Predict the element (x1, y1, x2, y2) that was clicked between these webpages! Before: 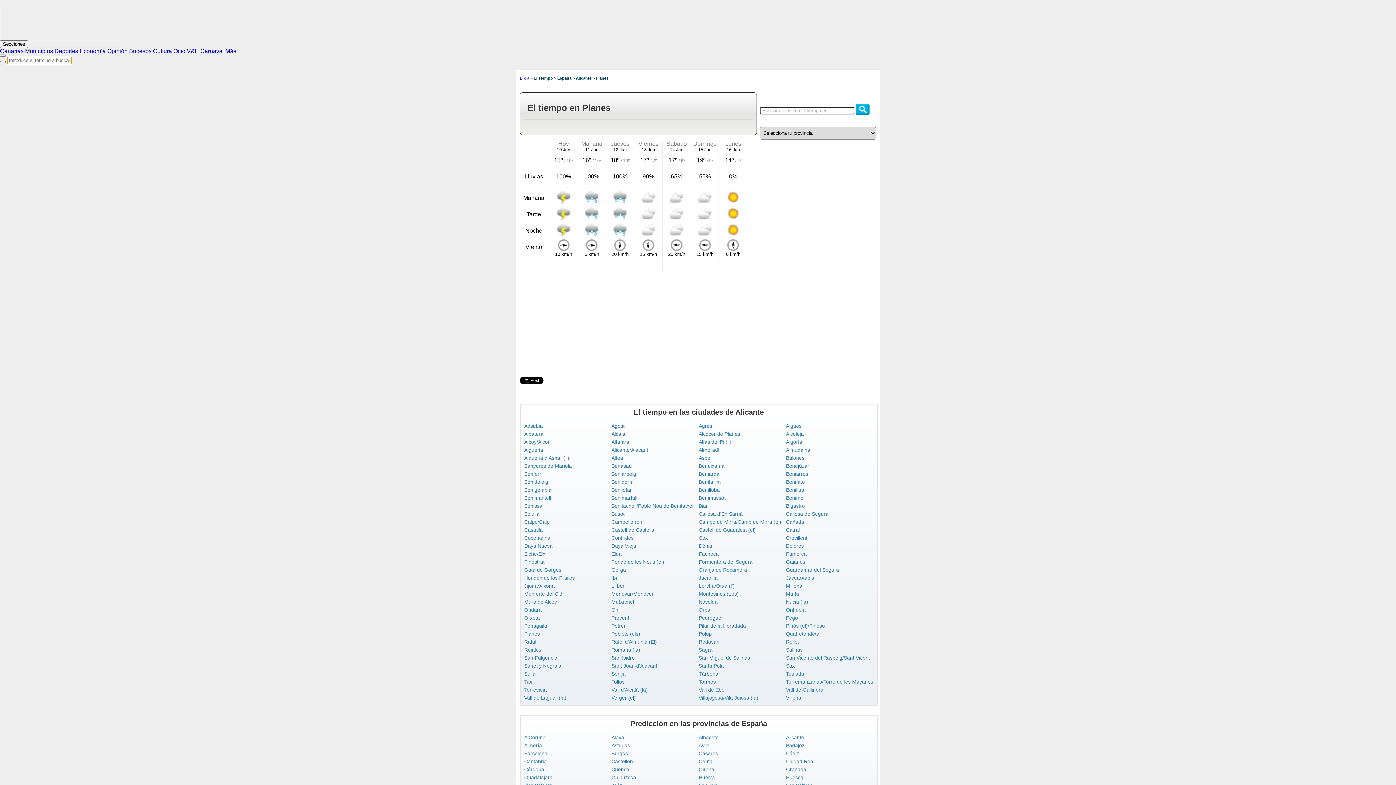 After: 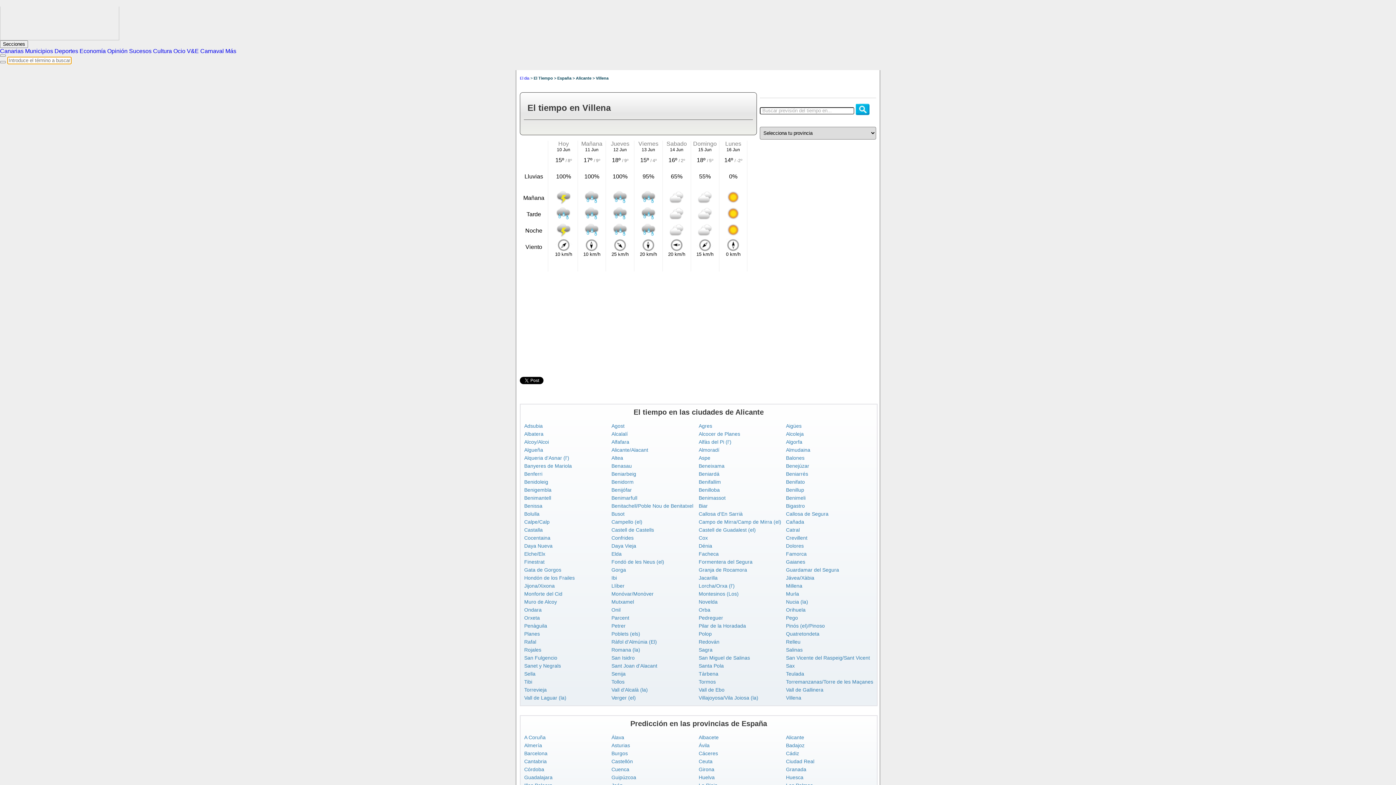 Action: bbox: (786, 695, 801, 701) label: Villena